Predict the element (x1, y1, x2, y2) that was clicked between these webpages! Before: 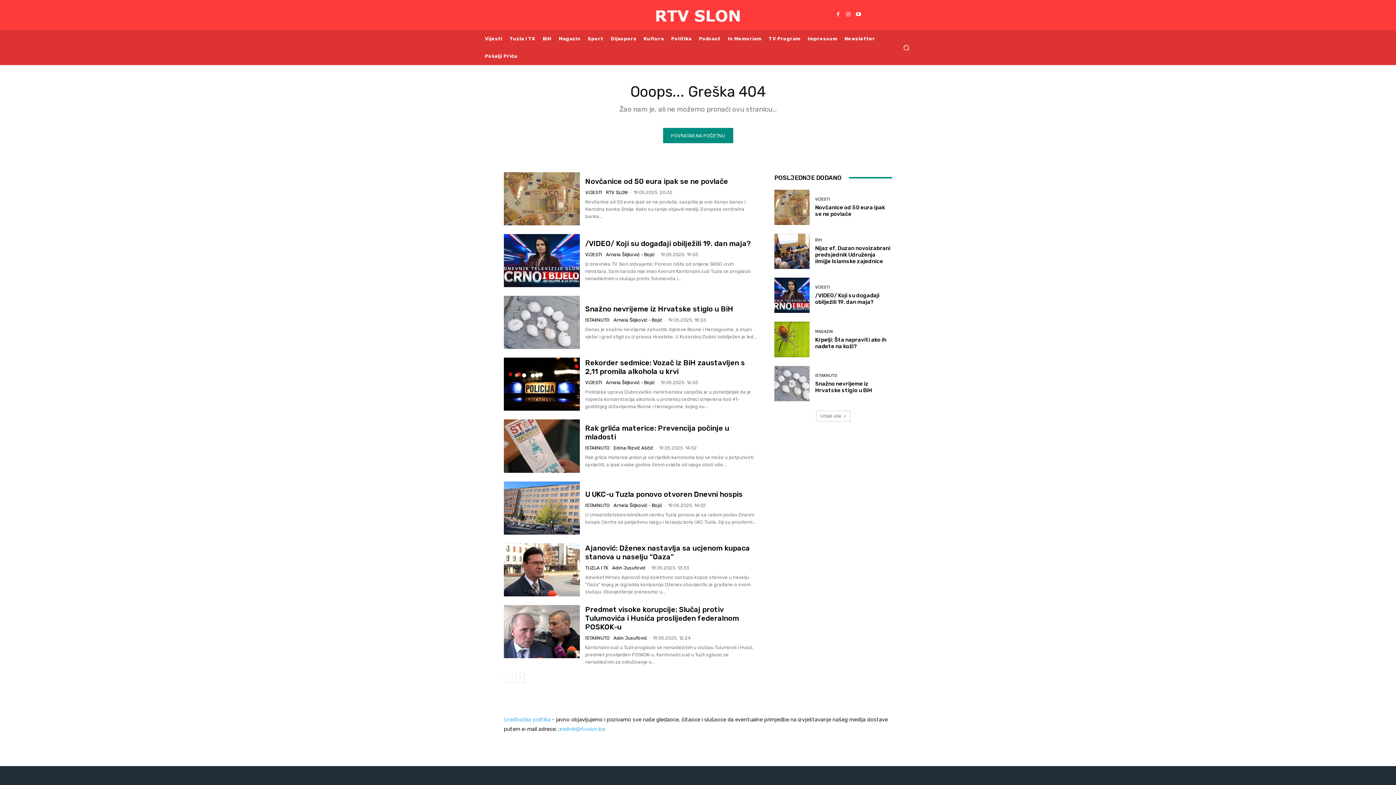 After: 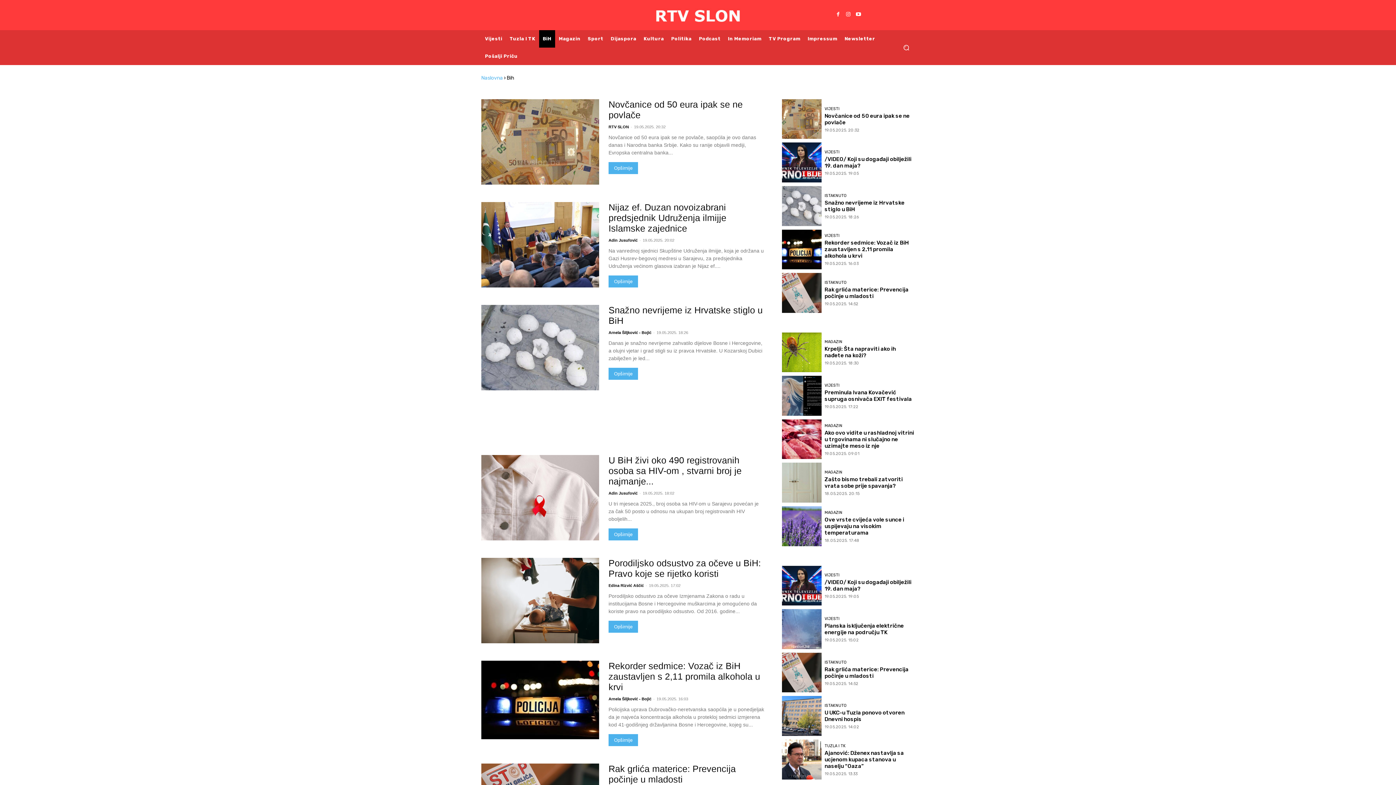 Action: label: BiH bbox: (539, 30, 555, 47)